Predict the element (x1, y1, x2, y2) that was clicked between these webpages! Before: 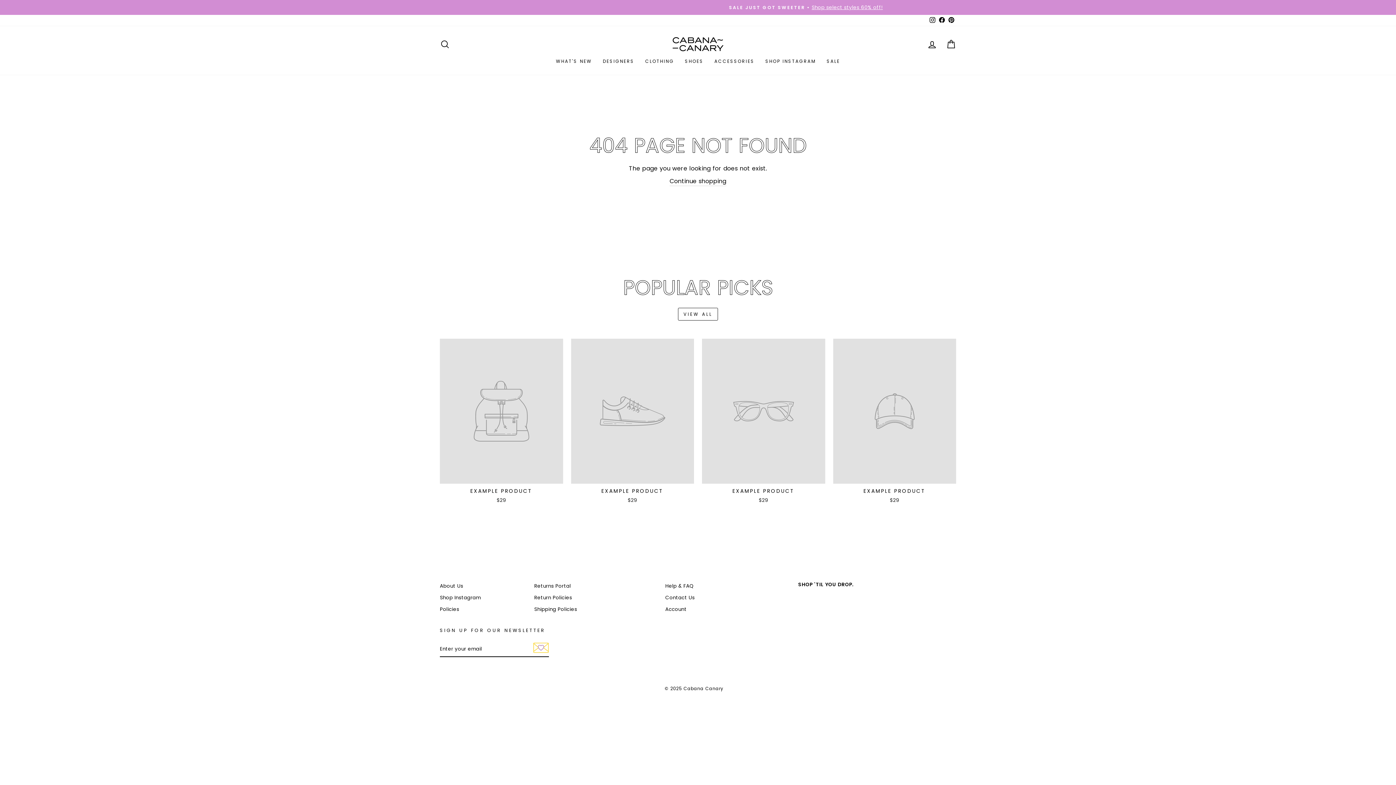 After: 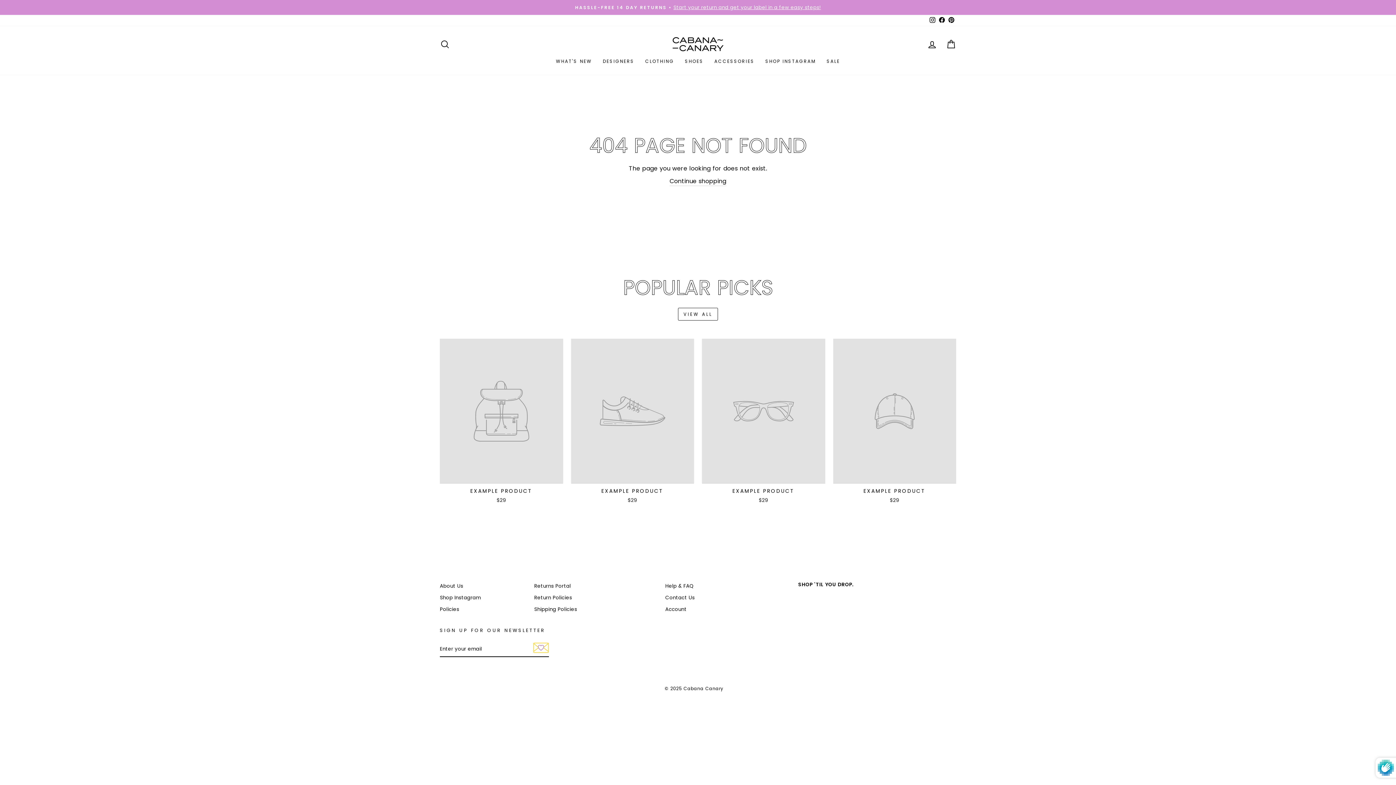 Action: label: Subscribe bbox: (533, 643, 549, 655)